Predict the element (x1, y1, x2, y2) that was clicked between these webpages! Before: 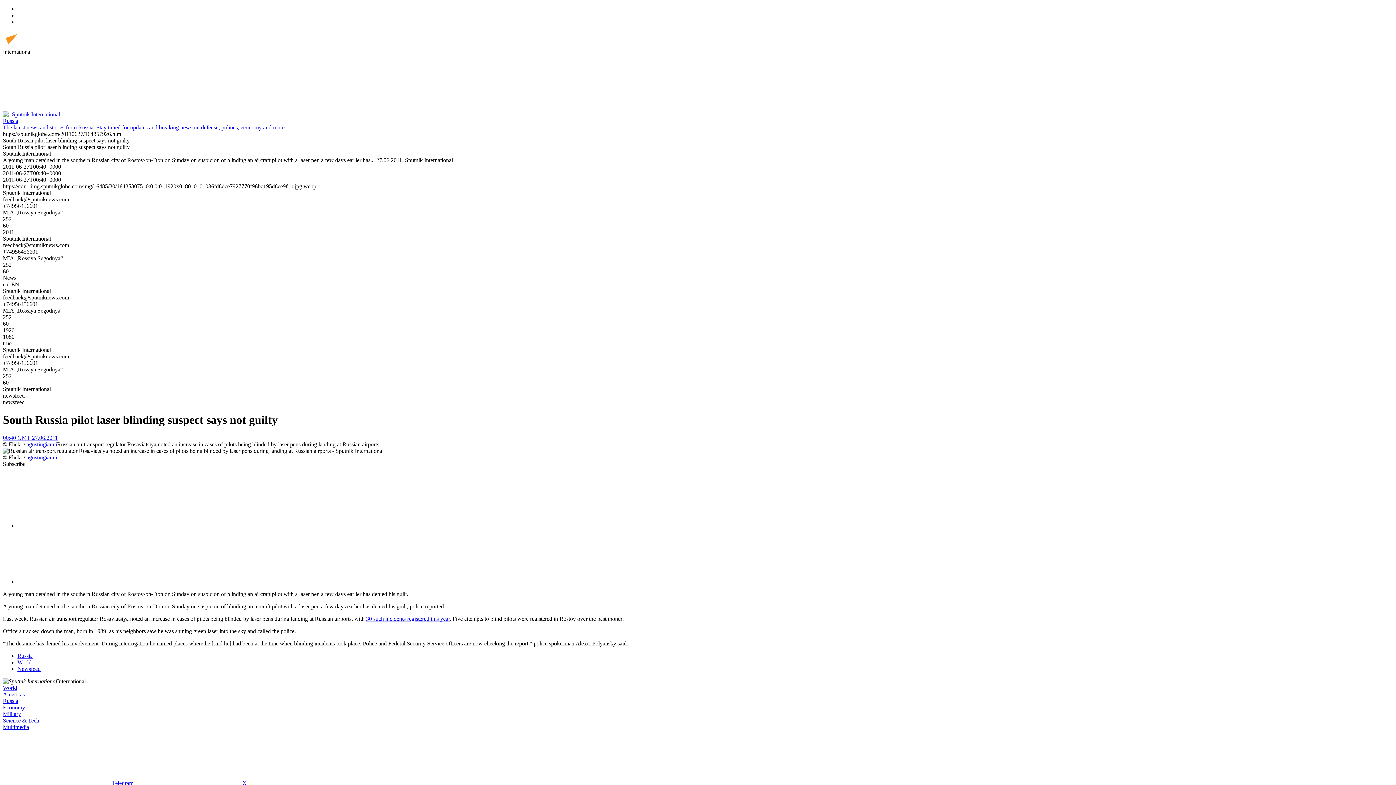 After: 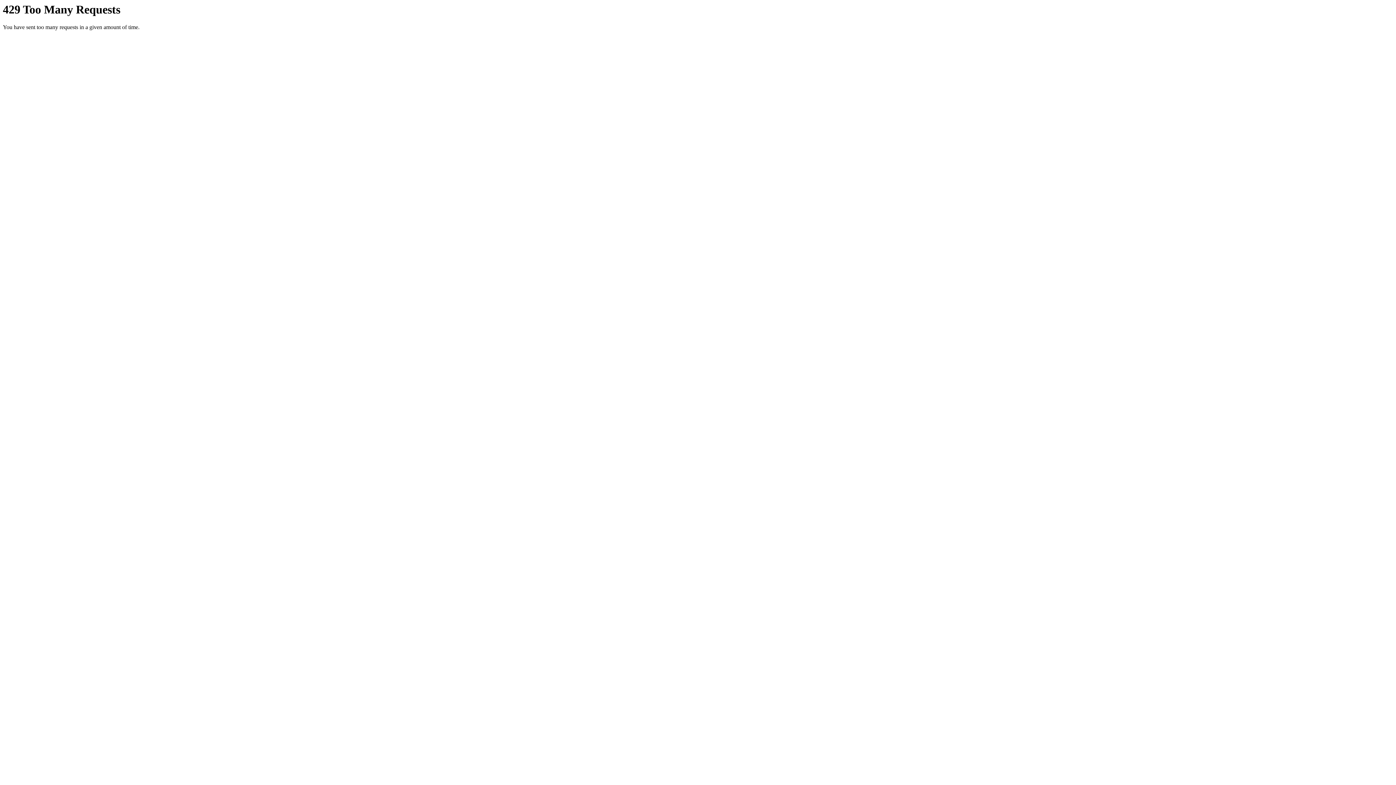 Action: label: agustingianni bbox: (26, 454, 57, 460)